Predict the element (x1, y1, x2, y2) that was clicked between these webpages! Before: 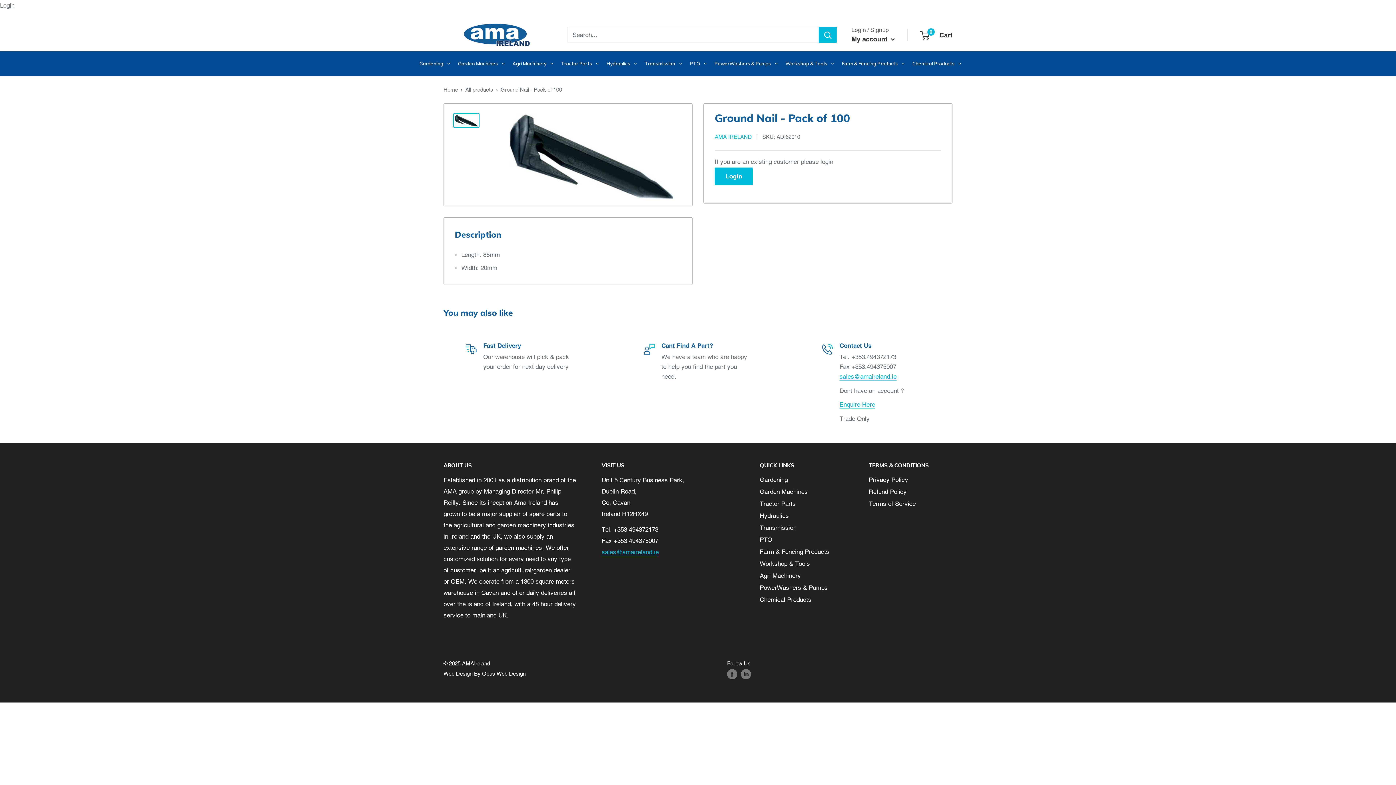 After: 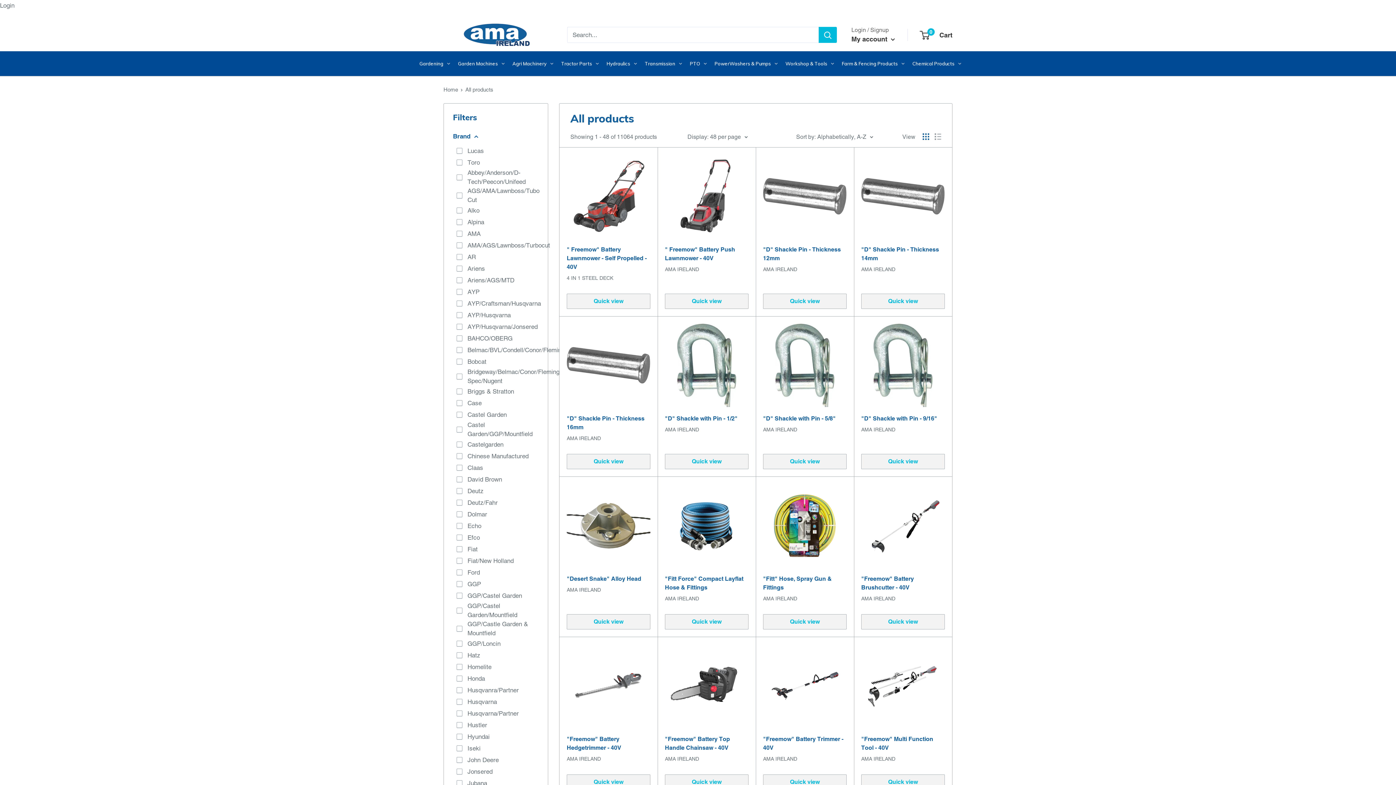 Action: label: All products bbox: (465, 86, 493, 92)